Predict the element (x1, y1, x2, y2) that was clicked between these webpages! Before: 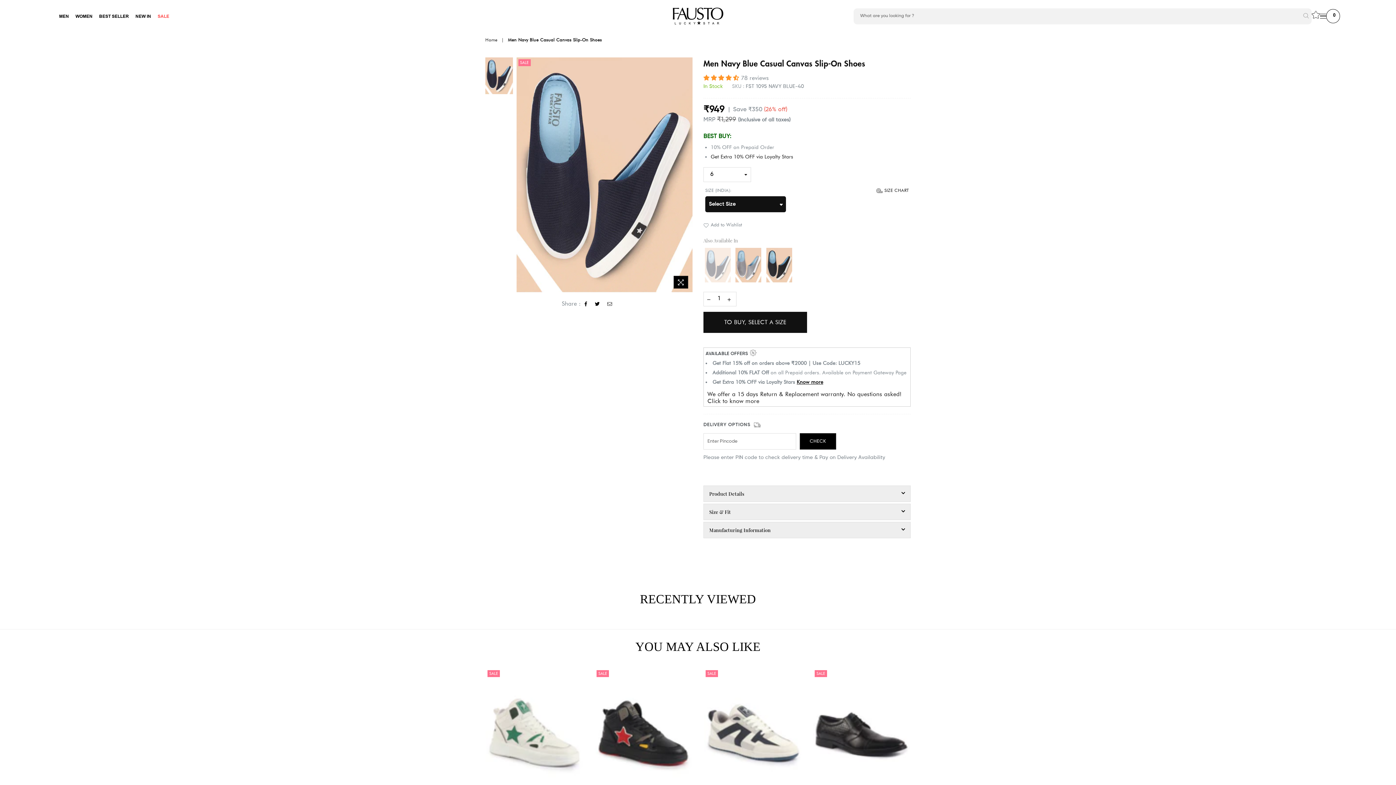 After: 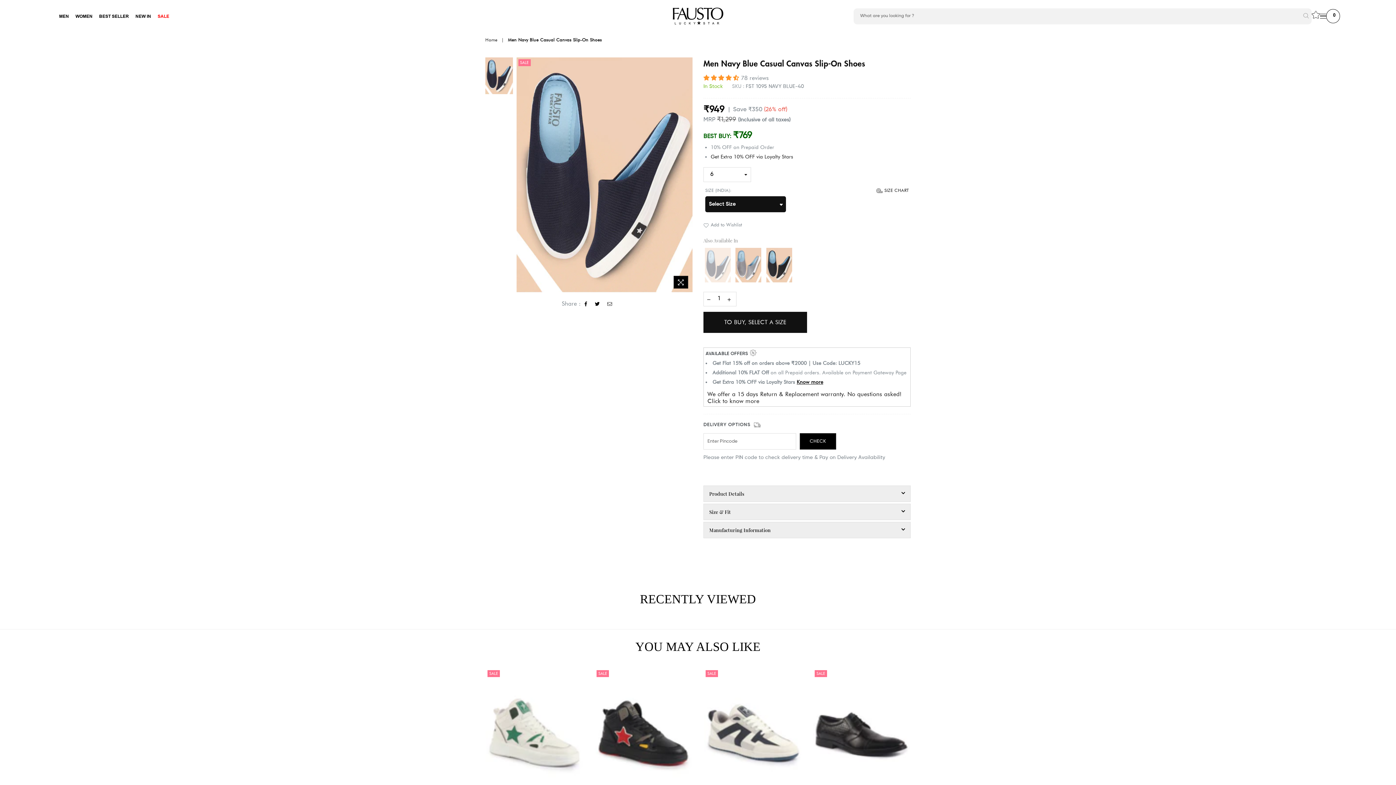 Action: bbox: (593, 301, 601, 306)